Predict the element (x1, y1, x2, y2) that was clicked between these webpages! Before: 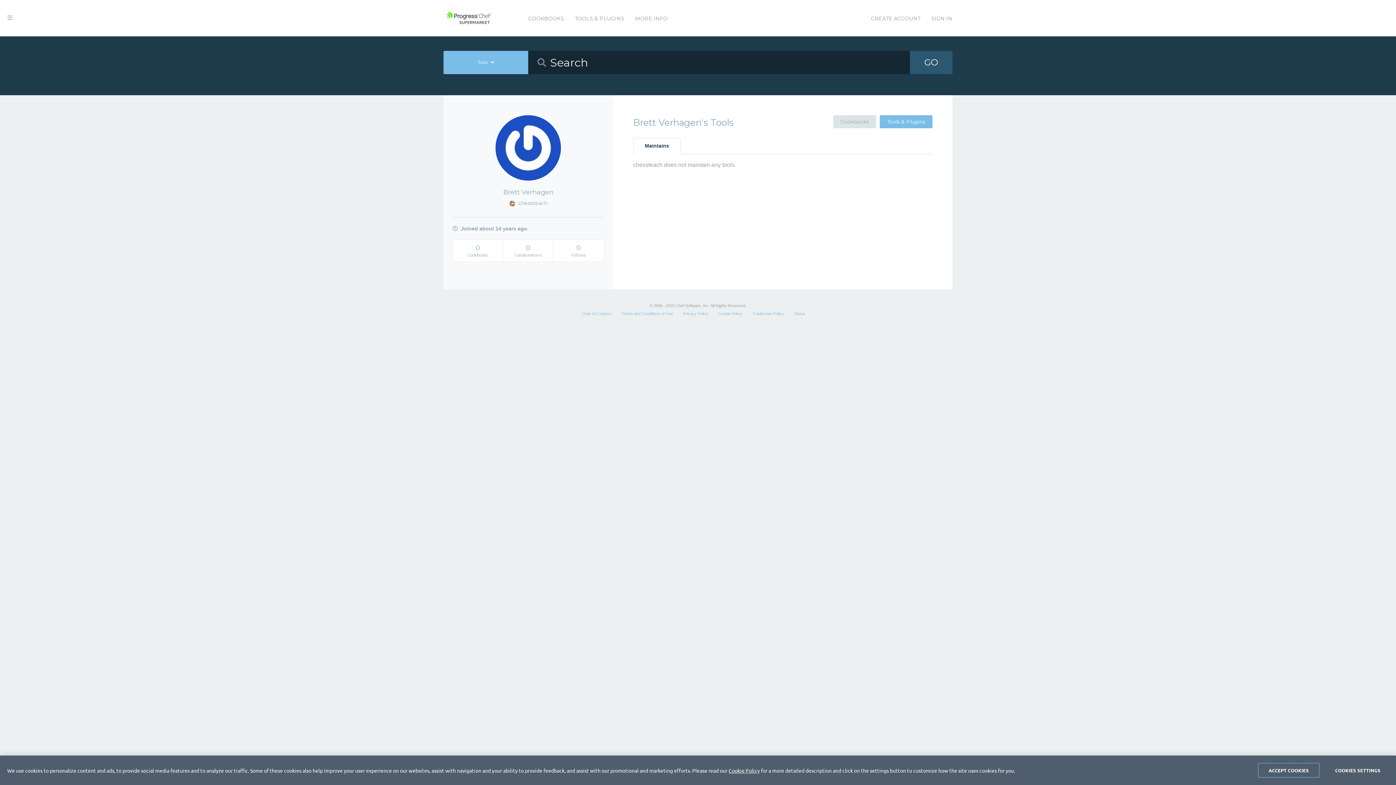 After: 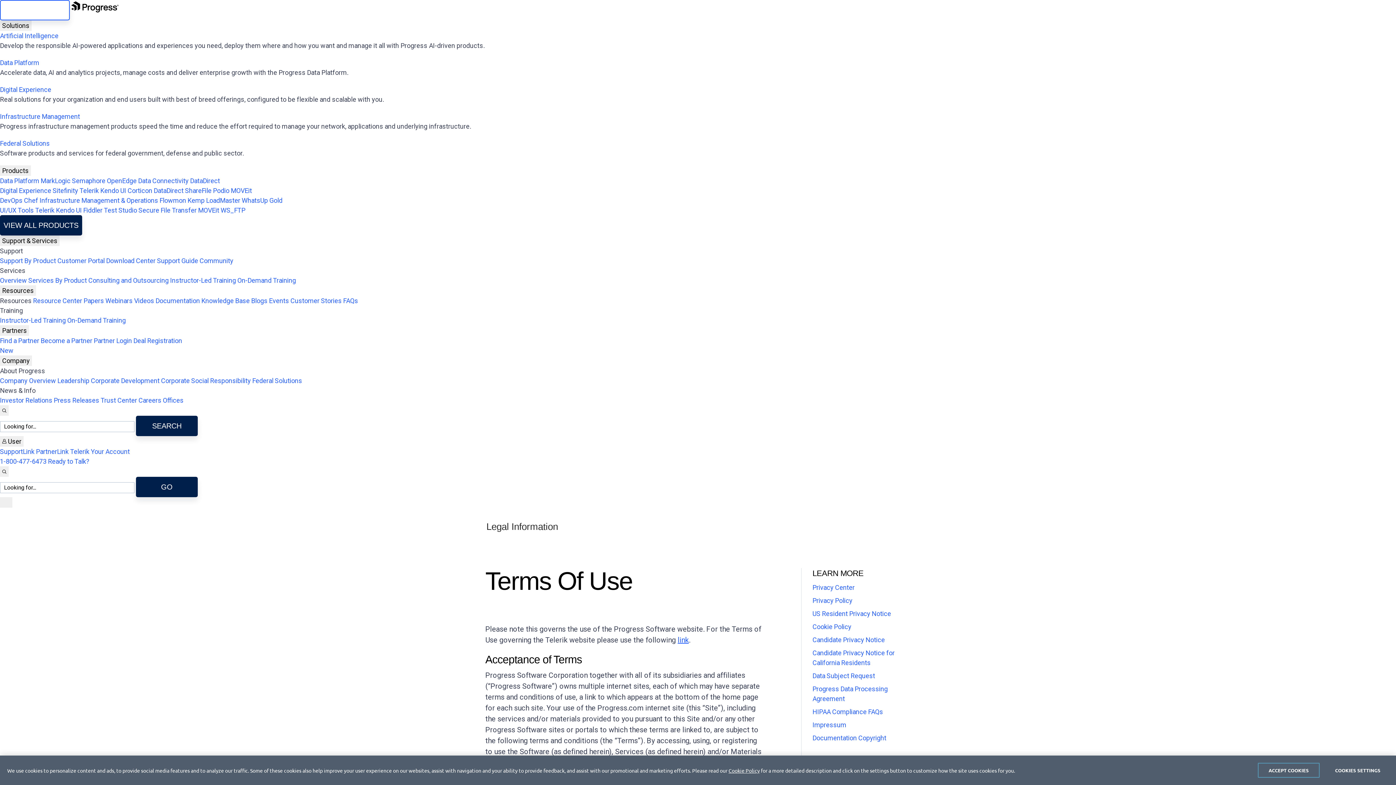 Action: label: Terms and Conditions of Use bbox: (621, 311, 673, 316)